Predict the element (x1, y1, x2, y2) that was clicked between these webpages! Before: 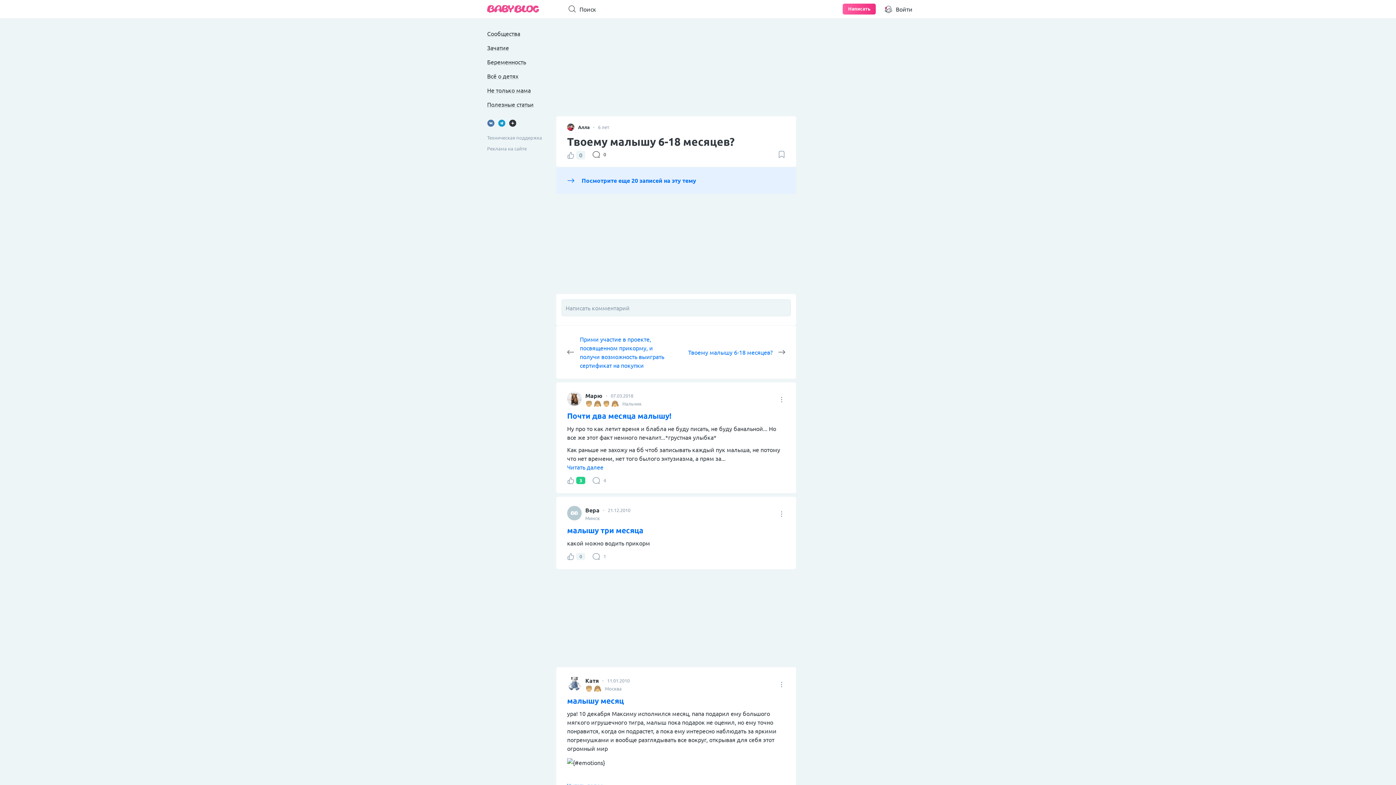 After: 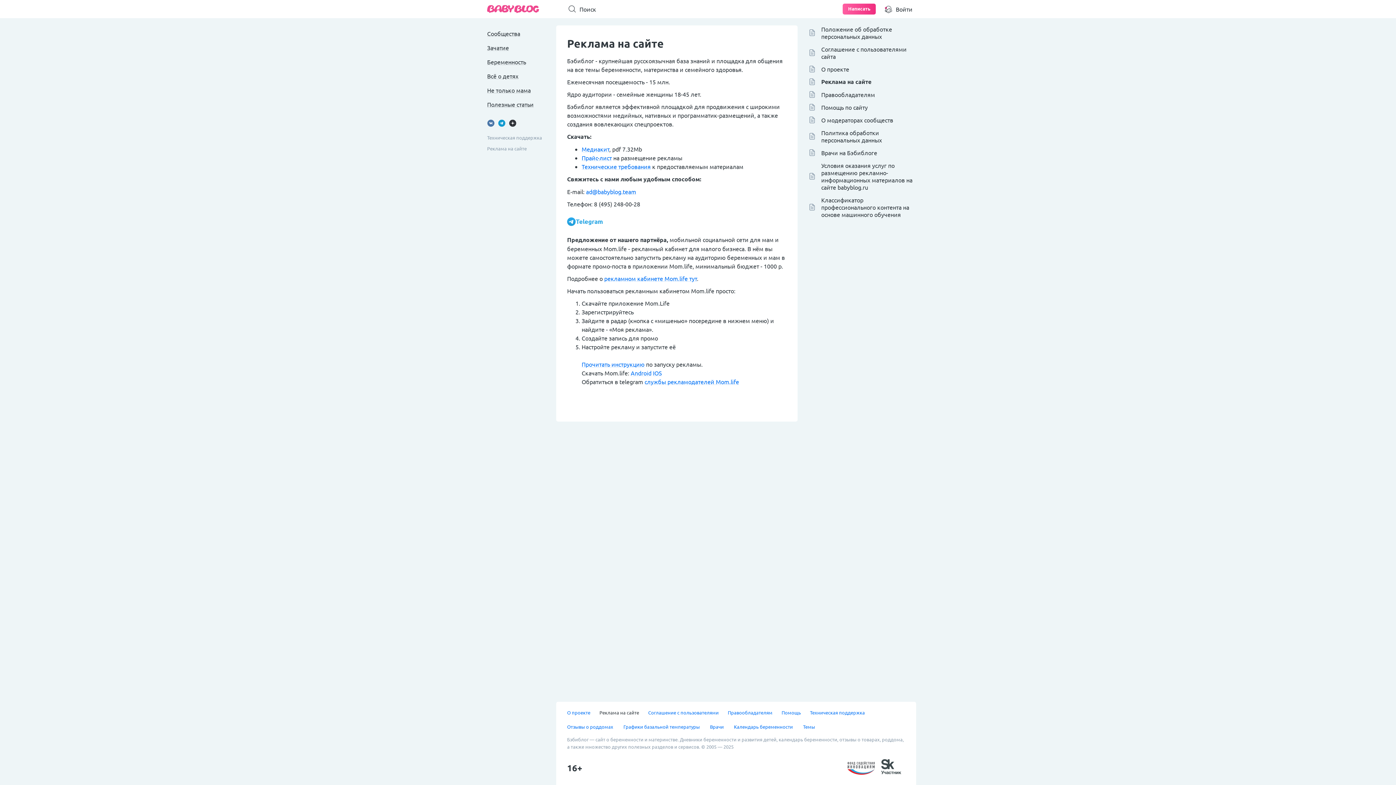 Action: bbox: (487, 145, 545, 152) label: Реклама на сайте